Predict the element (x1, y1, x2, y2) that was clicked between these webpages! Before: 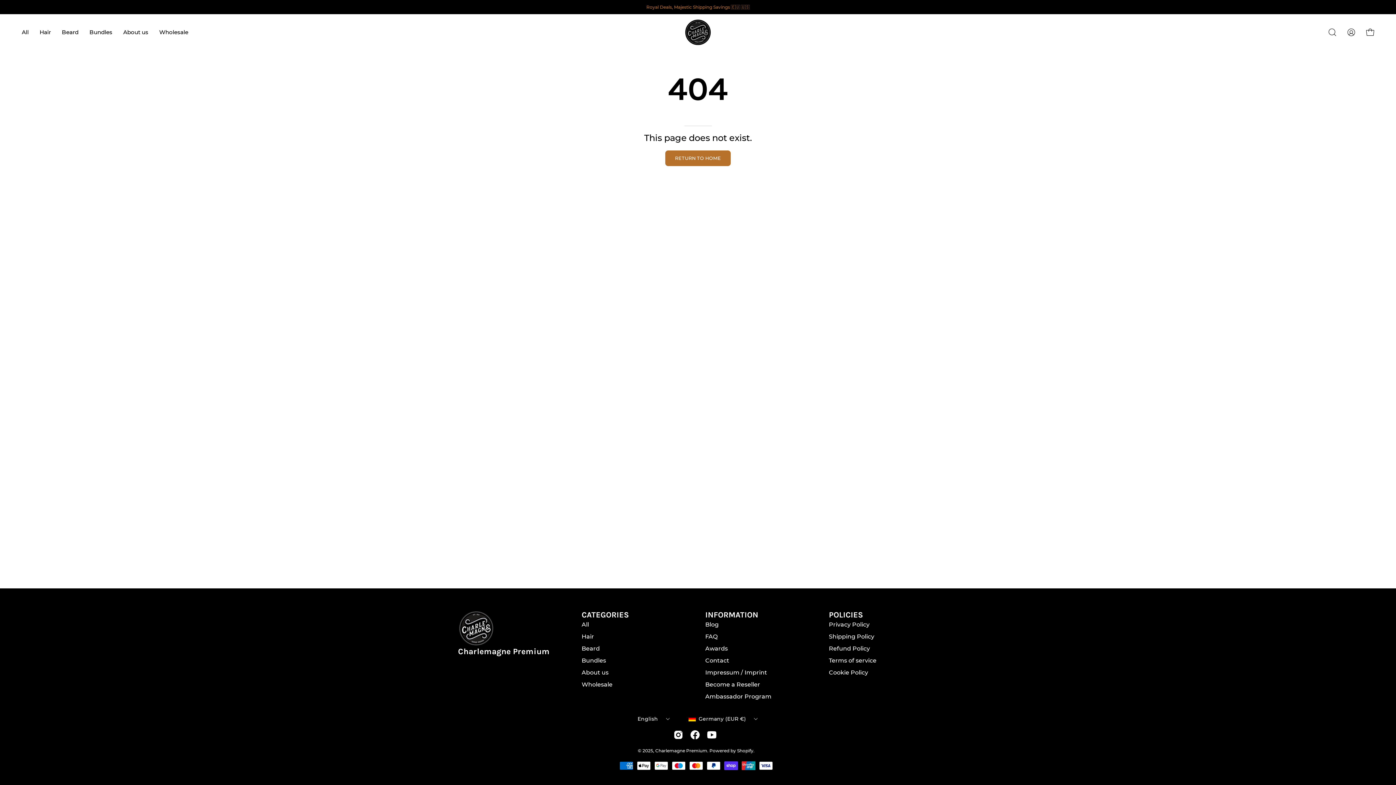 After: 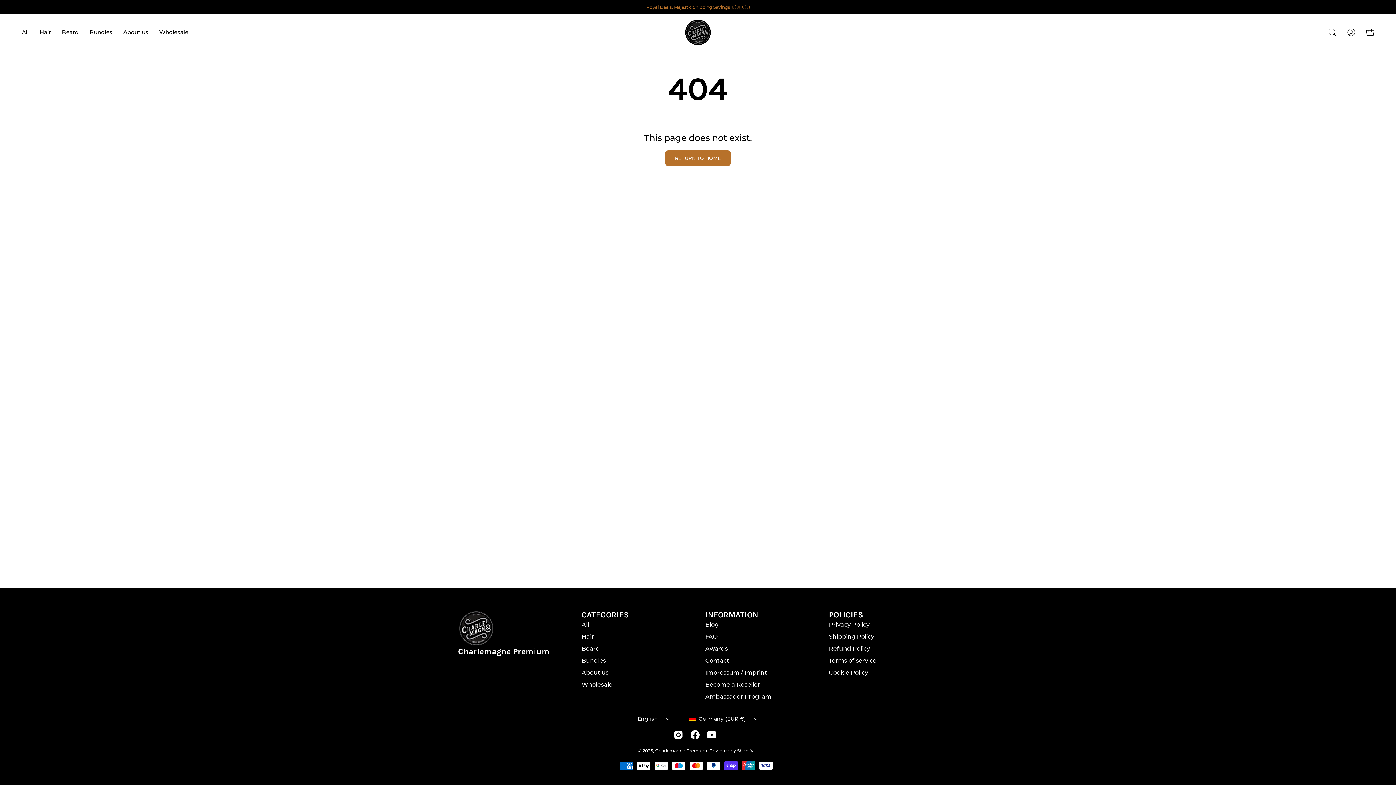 Action: bbox: (581, 610, 629, 620) label: CATEGORIES